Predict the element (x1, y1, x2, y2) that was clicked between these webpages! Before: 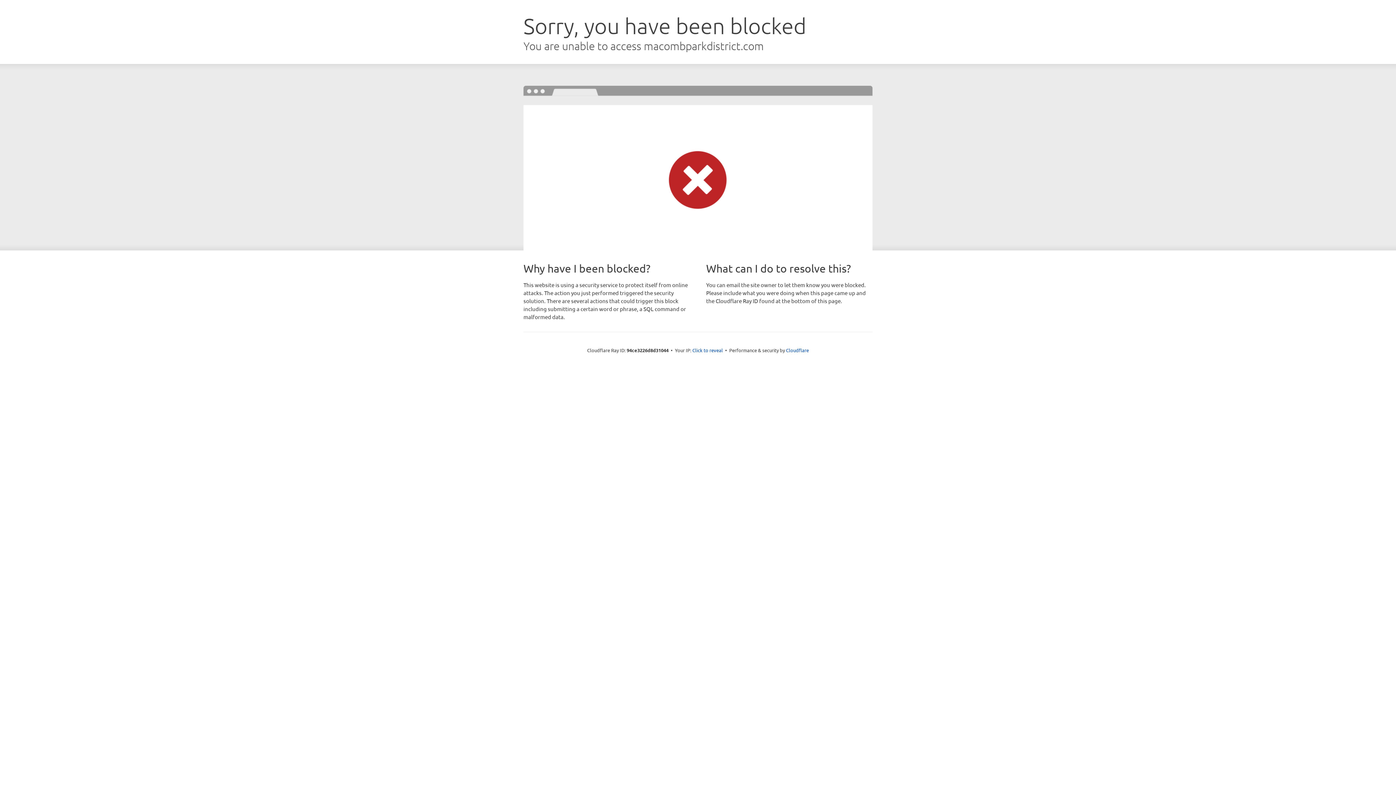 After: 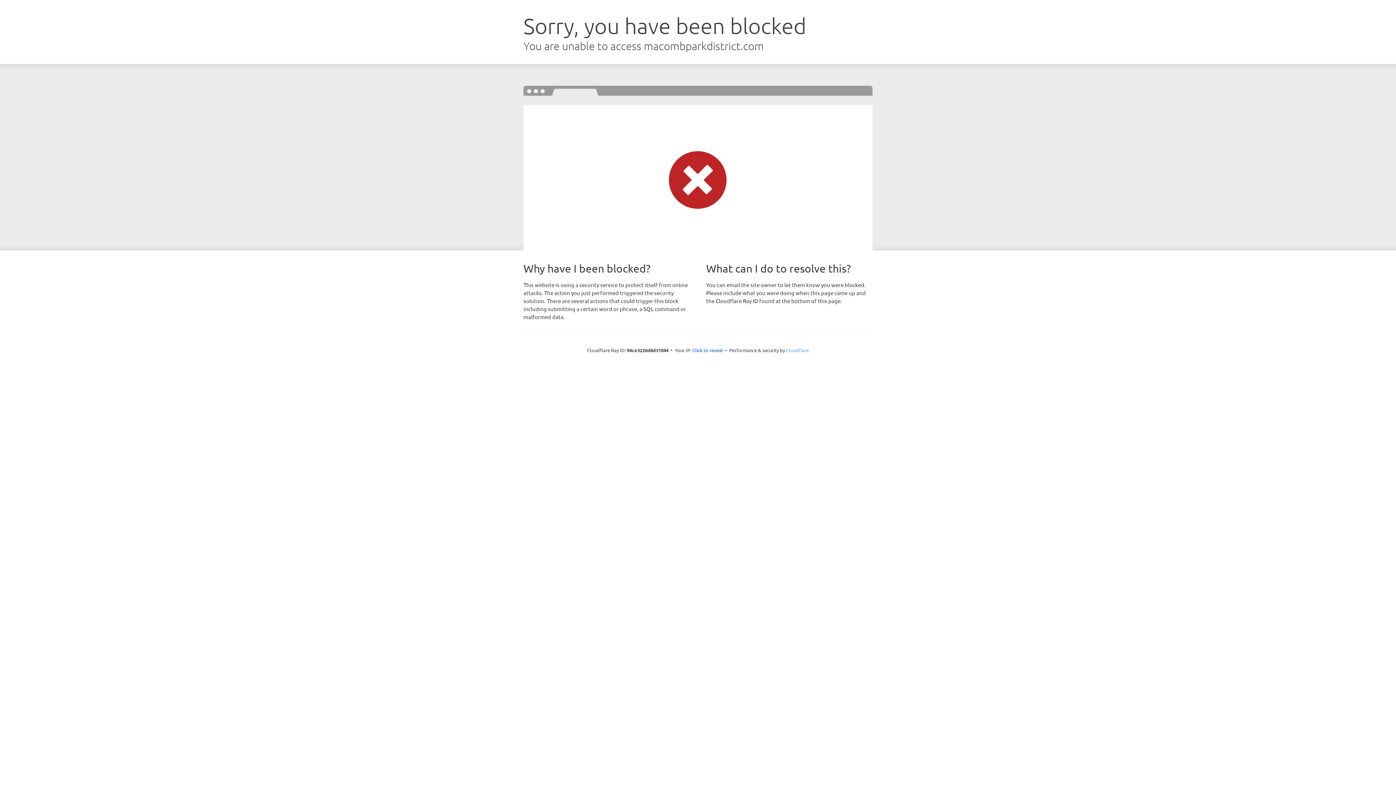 Action: label: Cloudflare bbox: (786, 347, 809, 353)